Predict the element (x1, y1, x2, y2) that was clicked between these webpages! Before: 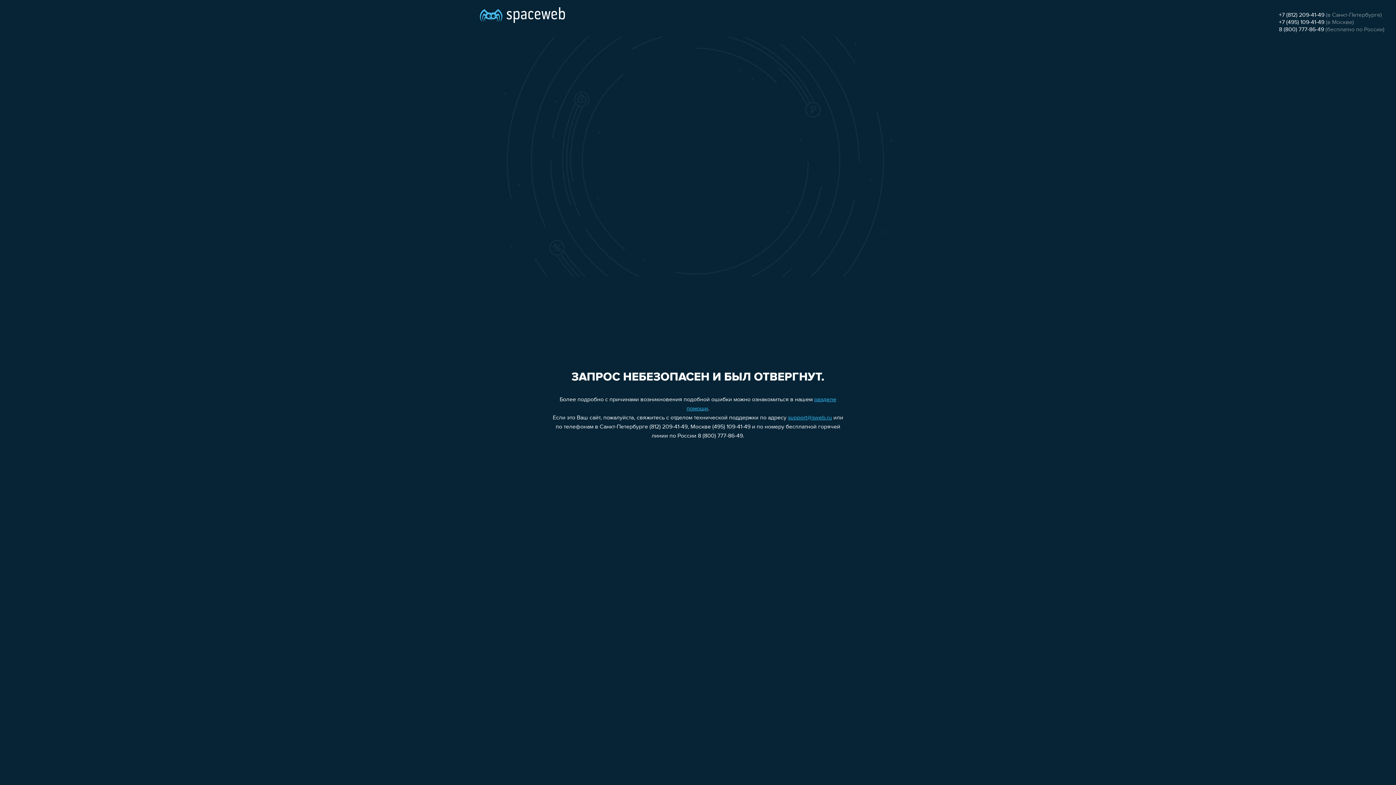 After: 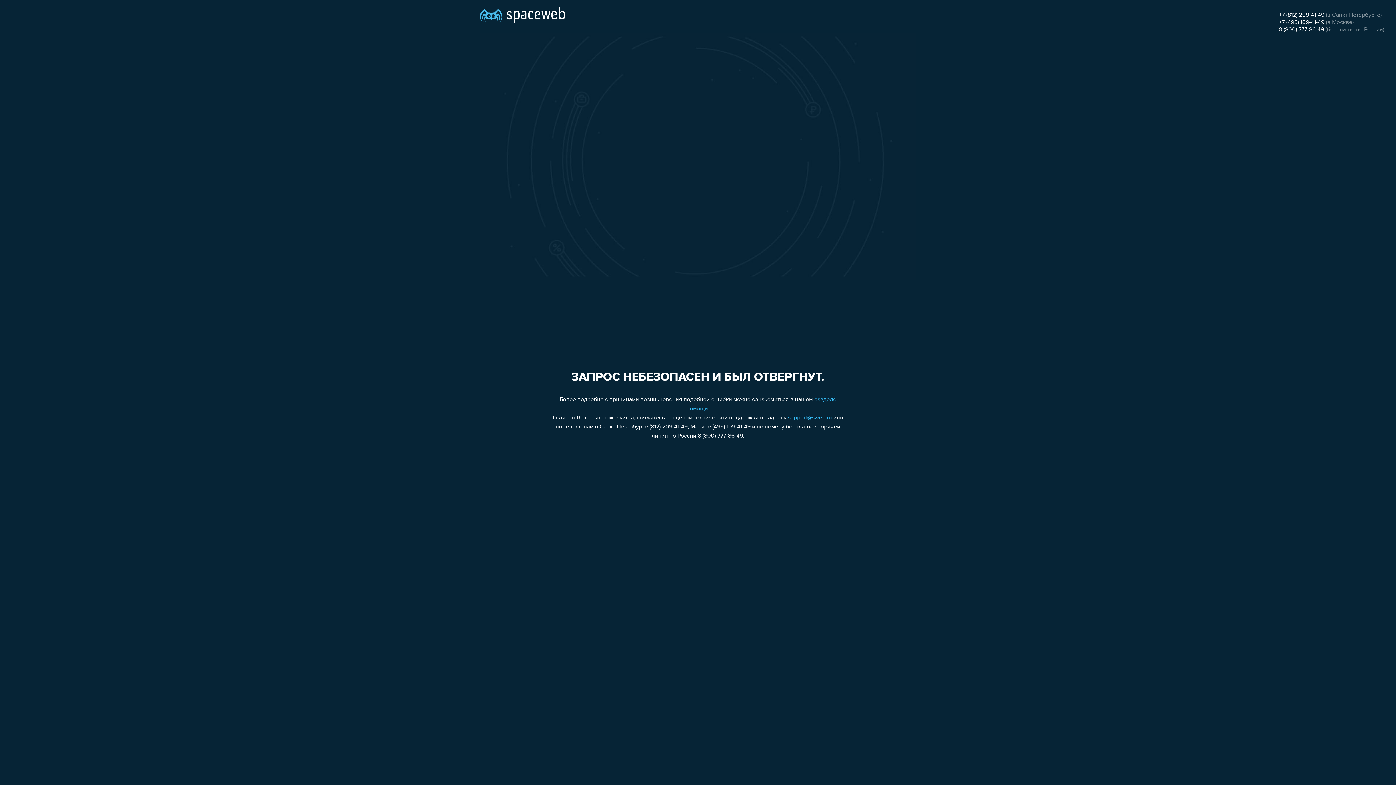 Action: label: support@sweb.ru bbox: (788, 415, 832, 421)